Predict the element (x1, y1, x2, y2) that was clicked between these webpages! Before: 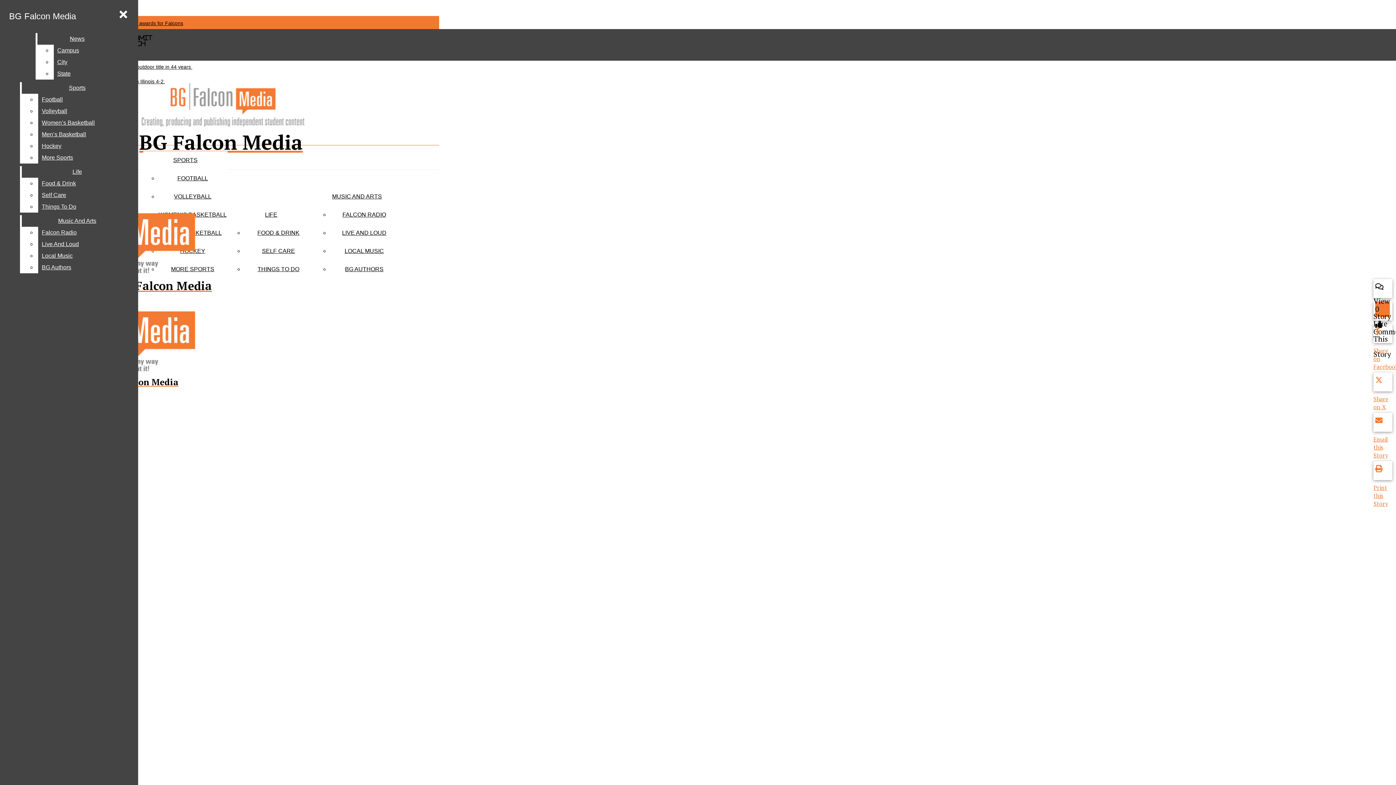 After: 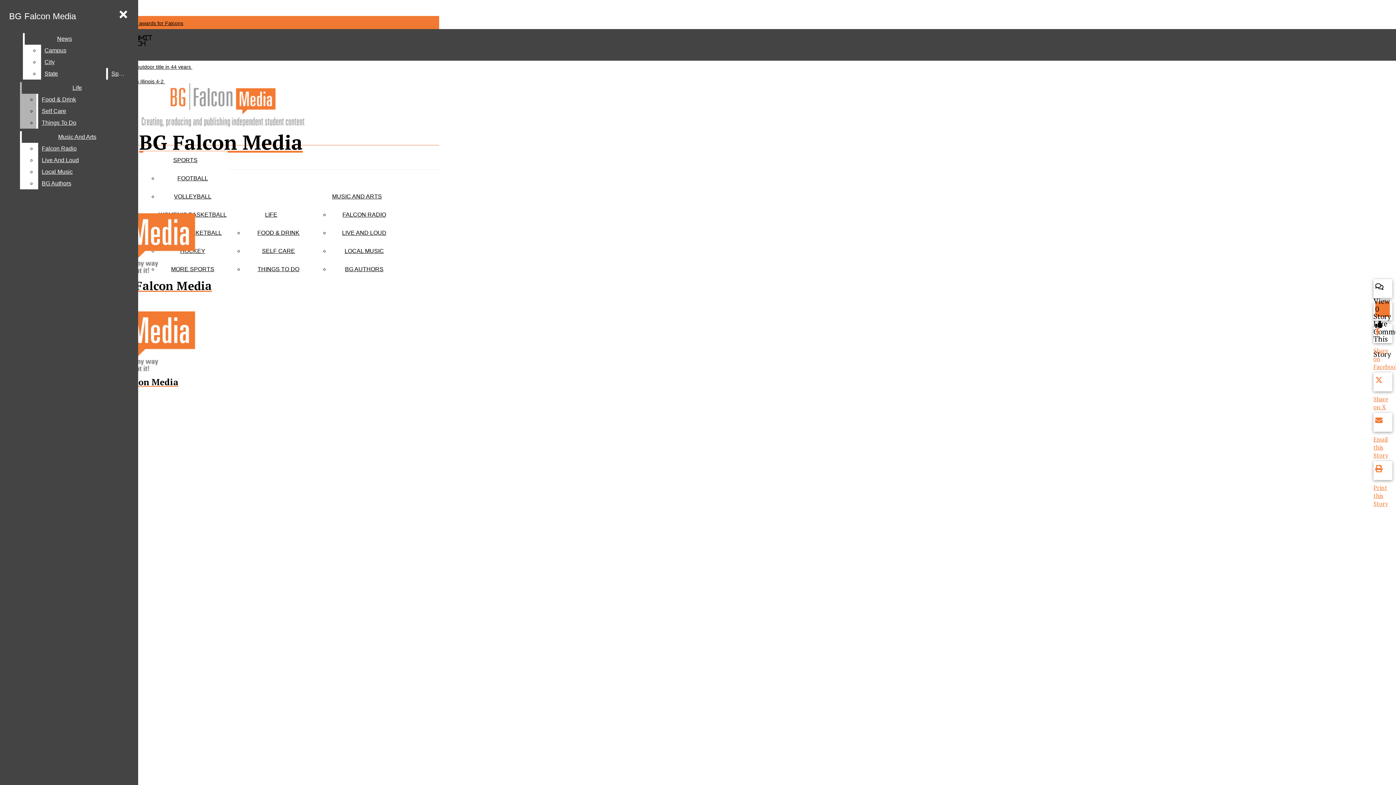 Action: label: Football bbox: (38, 93, 132, 105)